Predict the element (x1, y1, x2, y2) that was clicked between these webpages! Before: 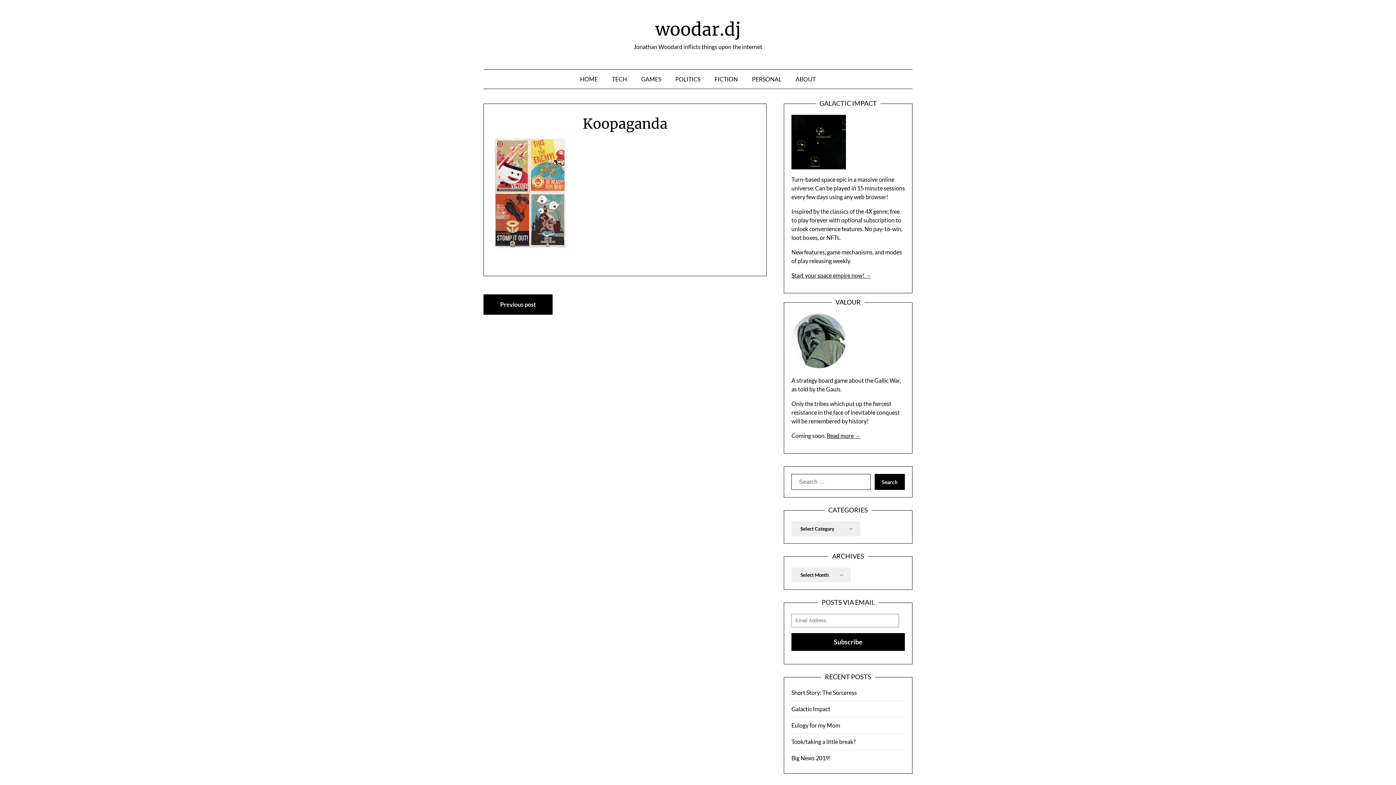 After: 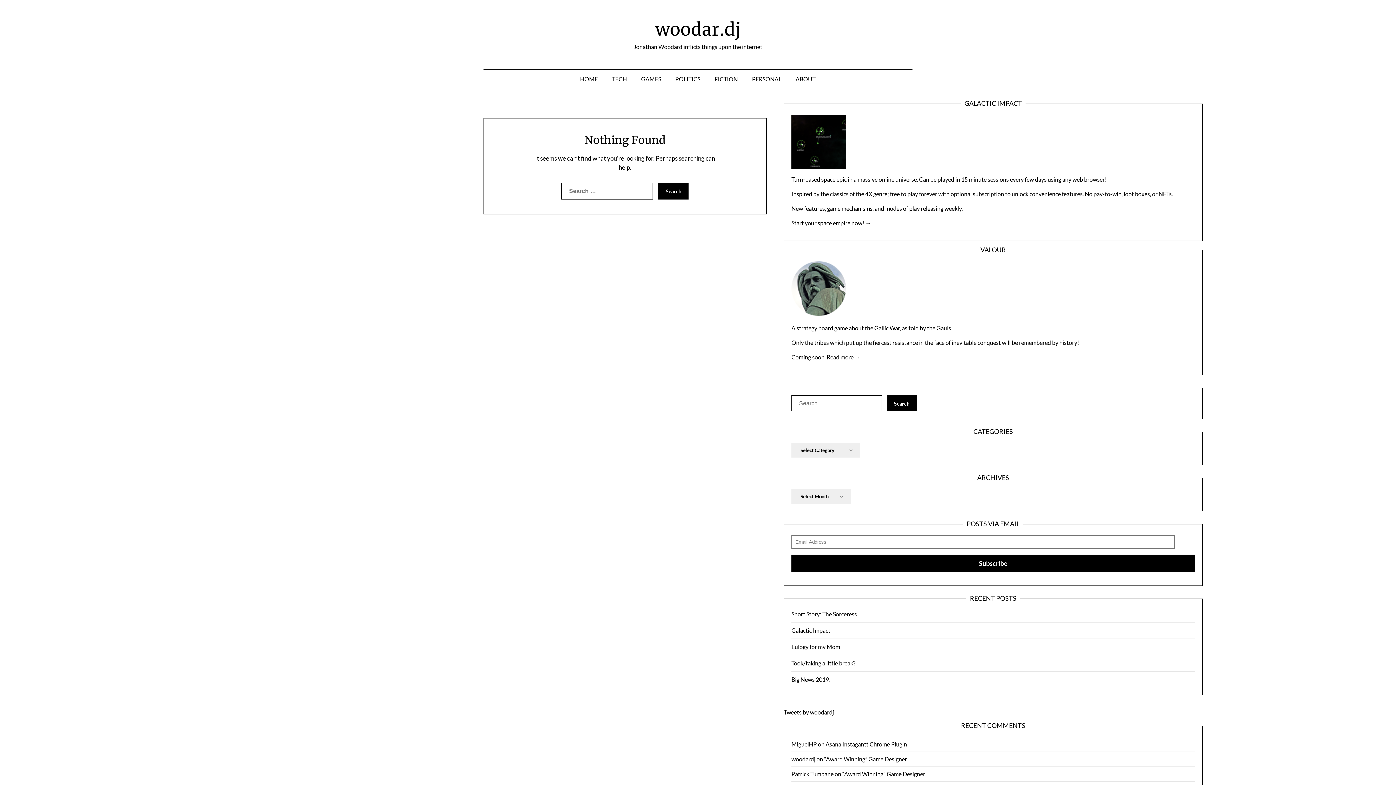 Action: bbox: (668, 69, 707, 89) label: POLITICS